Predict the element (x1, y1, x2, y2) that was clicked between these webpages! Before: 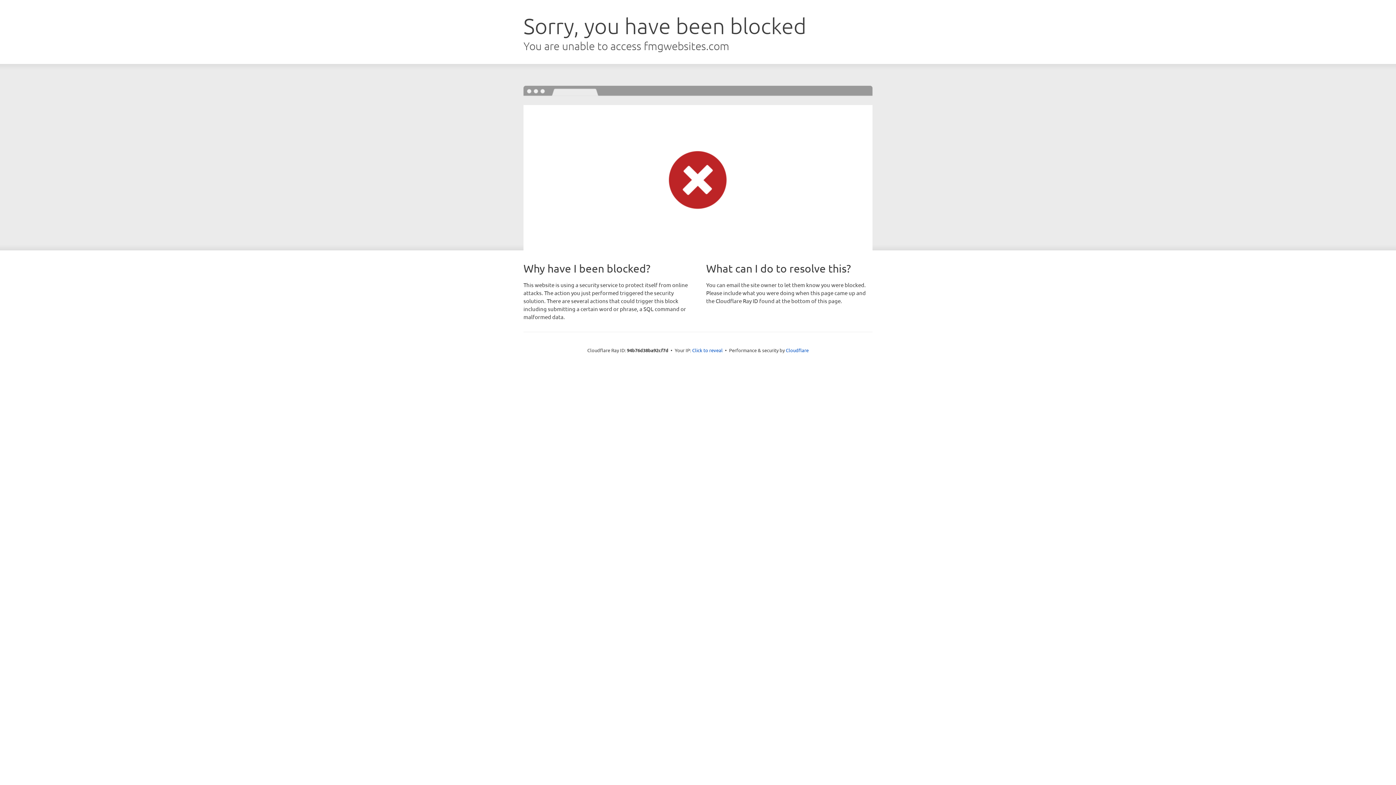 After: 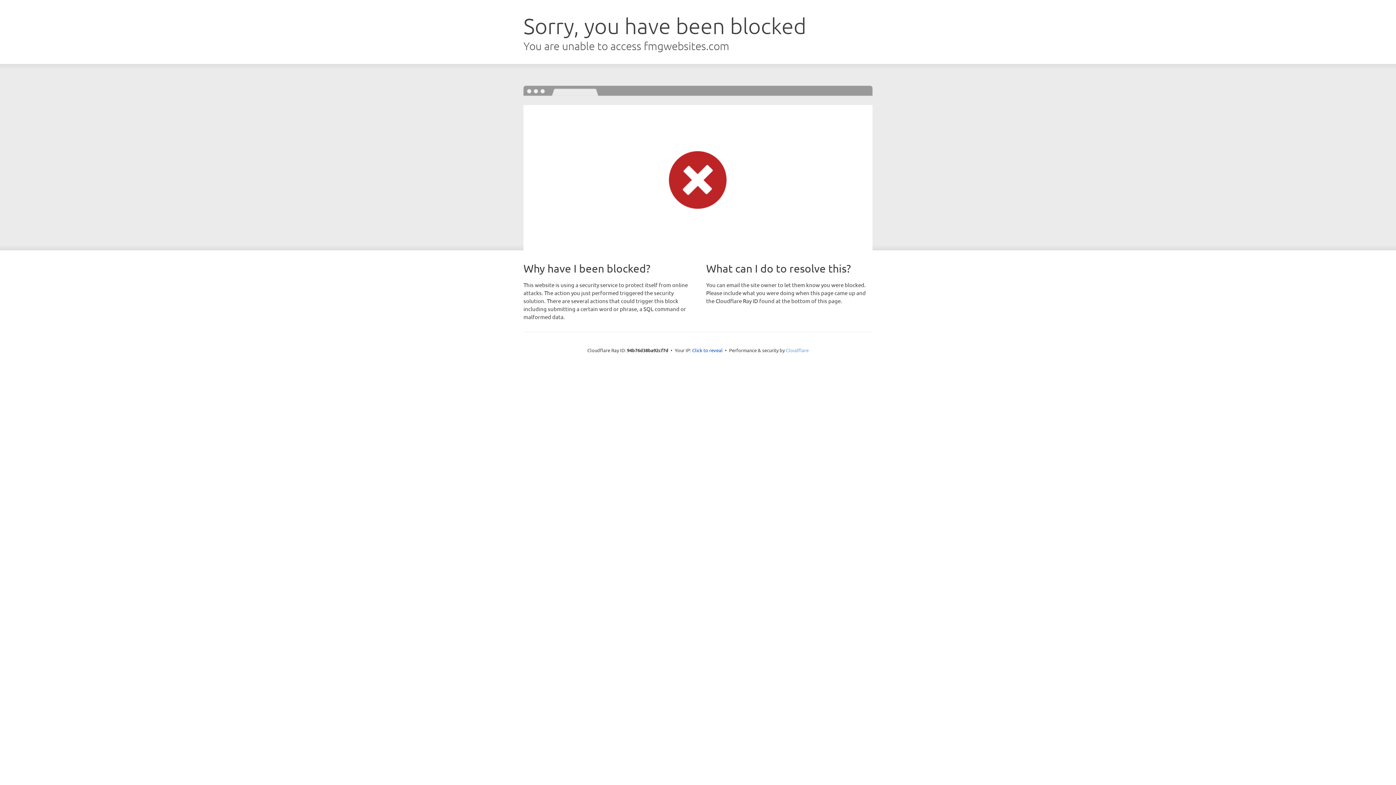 Action: label: Cloudflare bbox: (786, 347, 808, 353)